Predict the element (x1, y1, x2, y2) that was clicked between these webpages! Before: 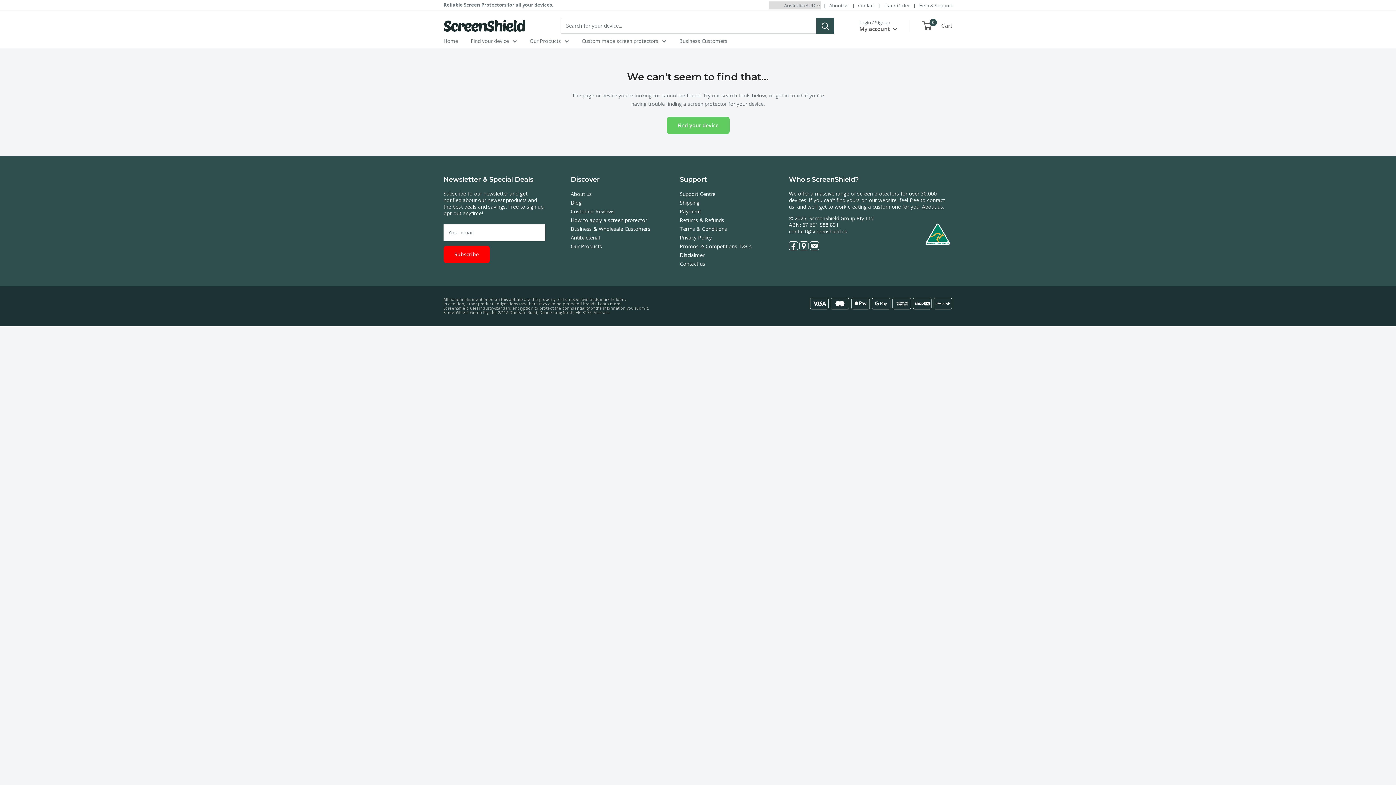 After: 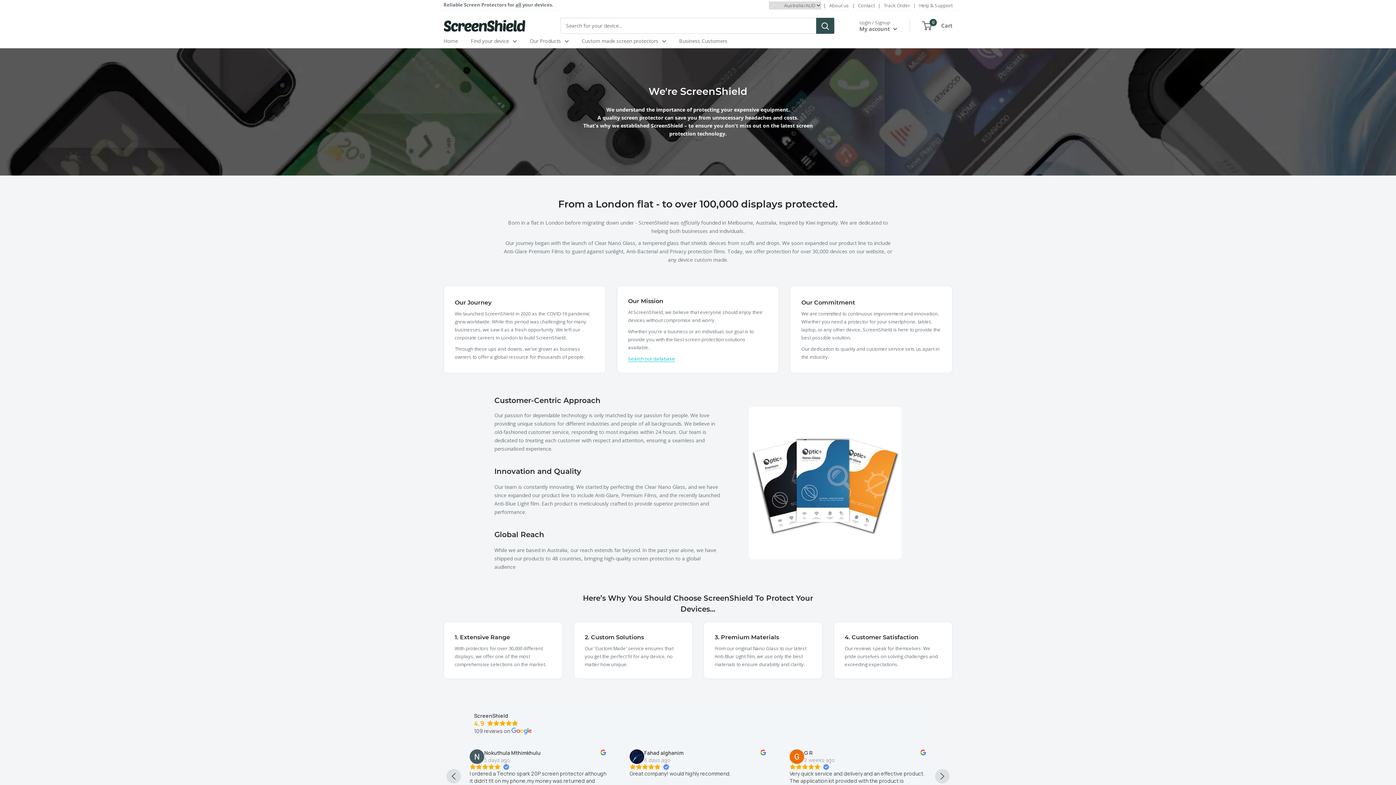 Action: bbox: (922, 203, 944, 210) label: About us.